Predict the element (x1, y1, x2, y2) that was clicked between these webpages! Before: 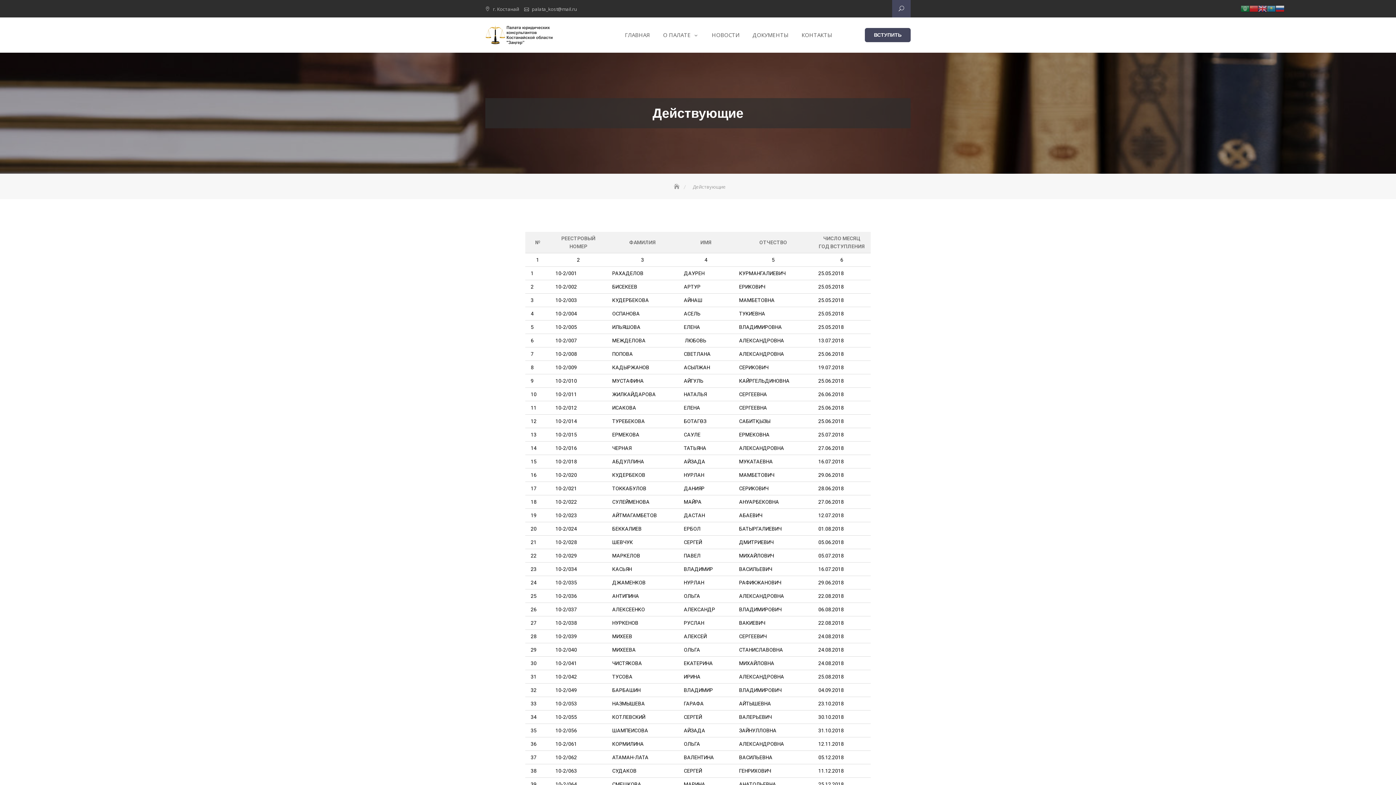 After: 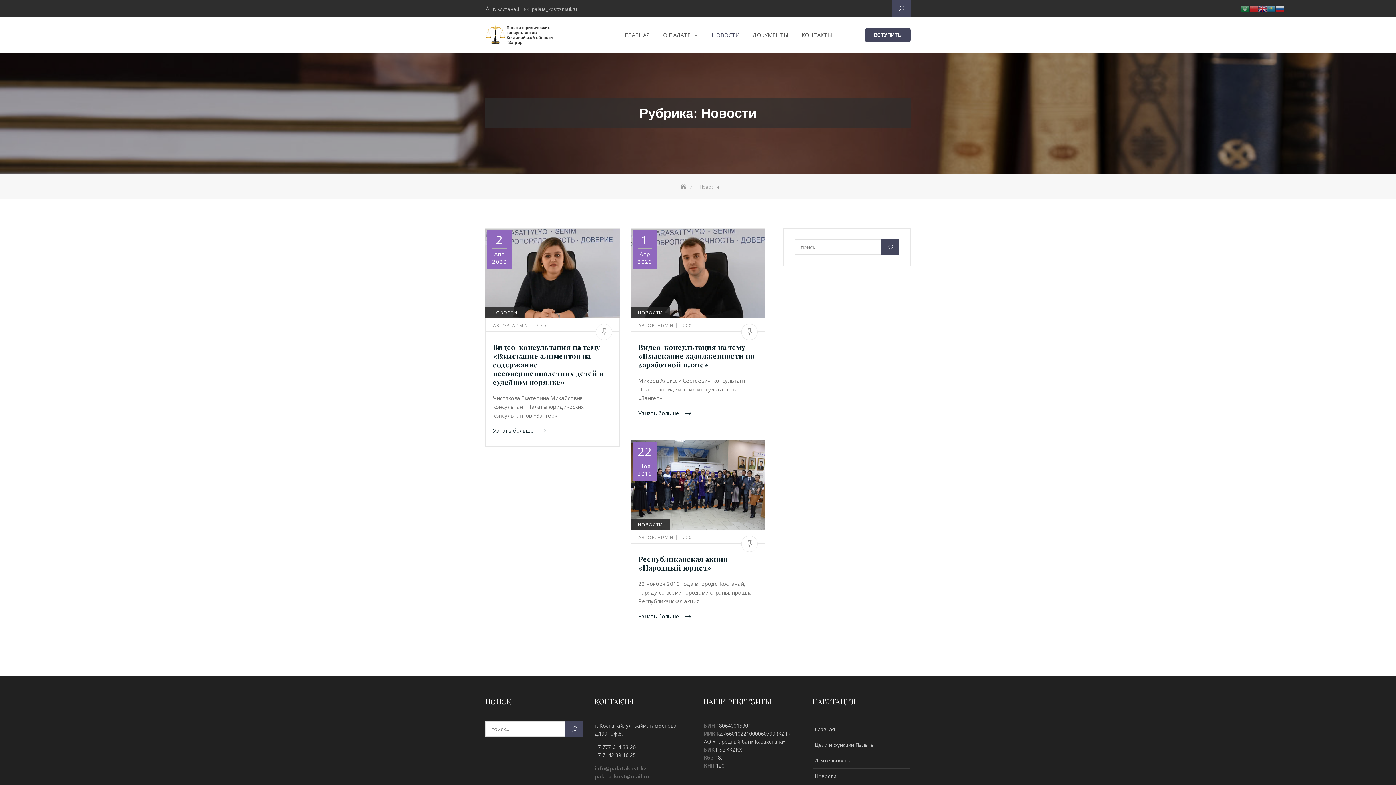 Action: bbox: (706, 29, 745, 41) label: НОВОСТИ